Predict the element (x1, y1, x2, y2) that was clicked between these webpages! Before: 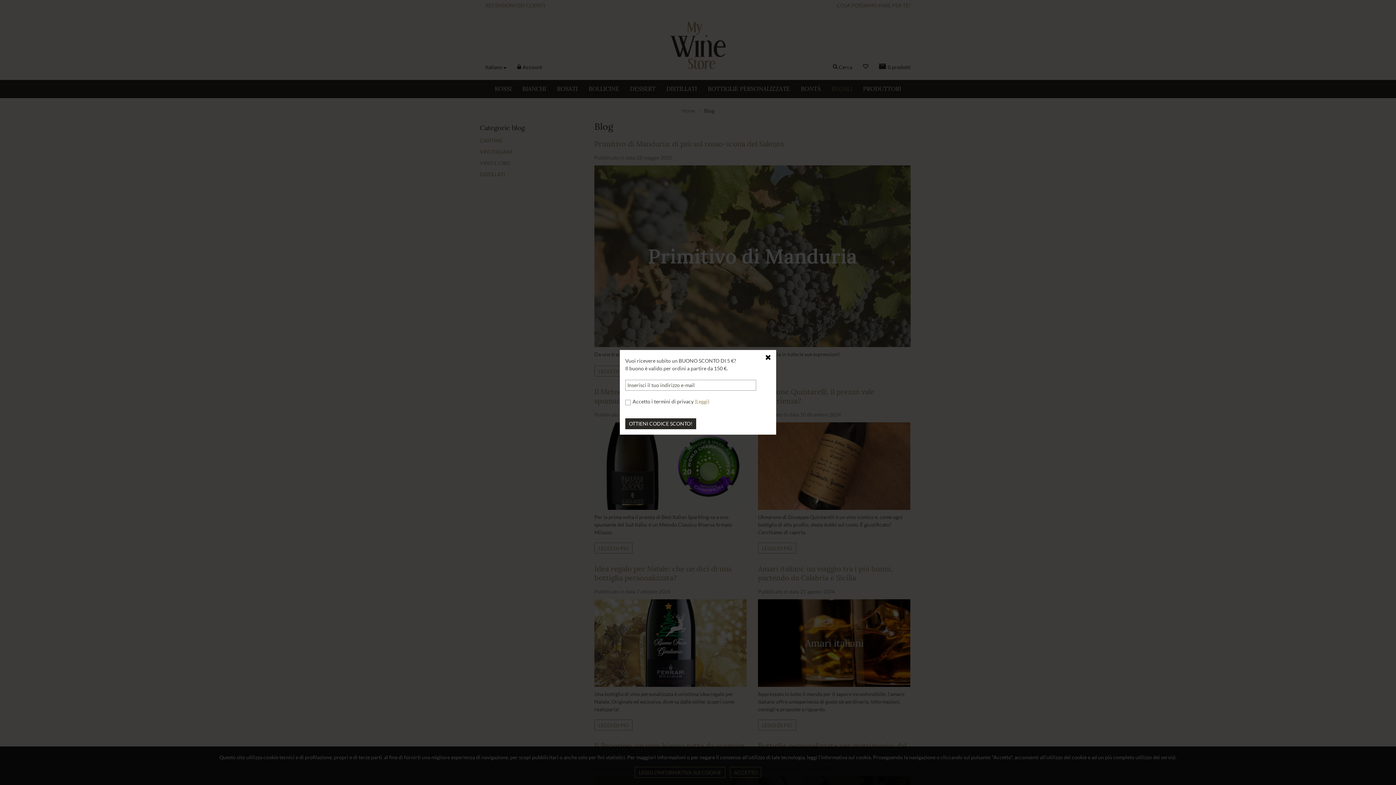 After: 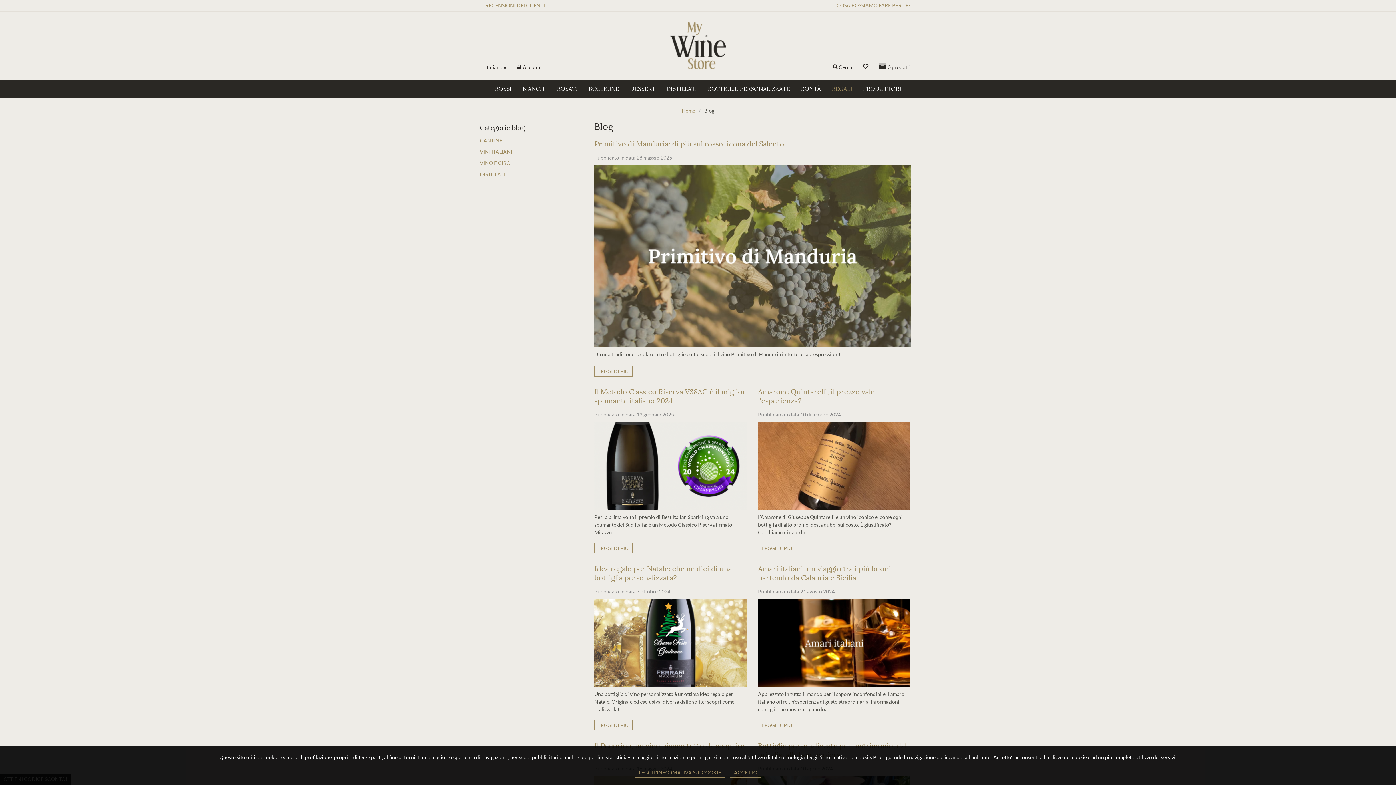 Action: bbox: (765, 353, 772, 361)